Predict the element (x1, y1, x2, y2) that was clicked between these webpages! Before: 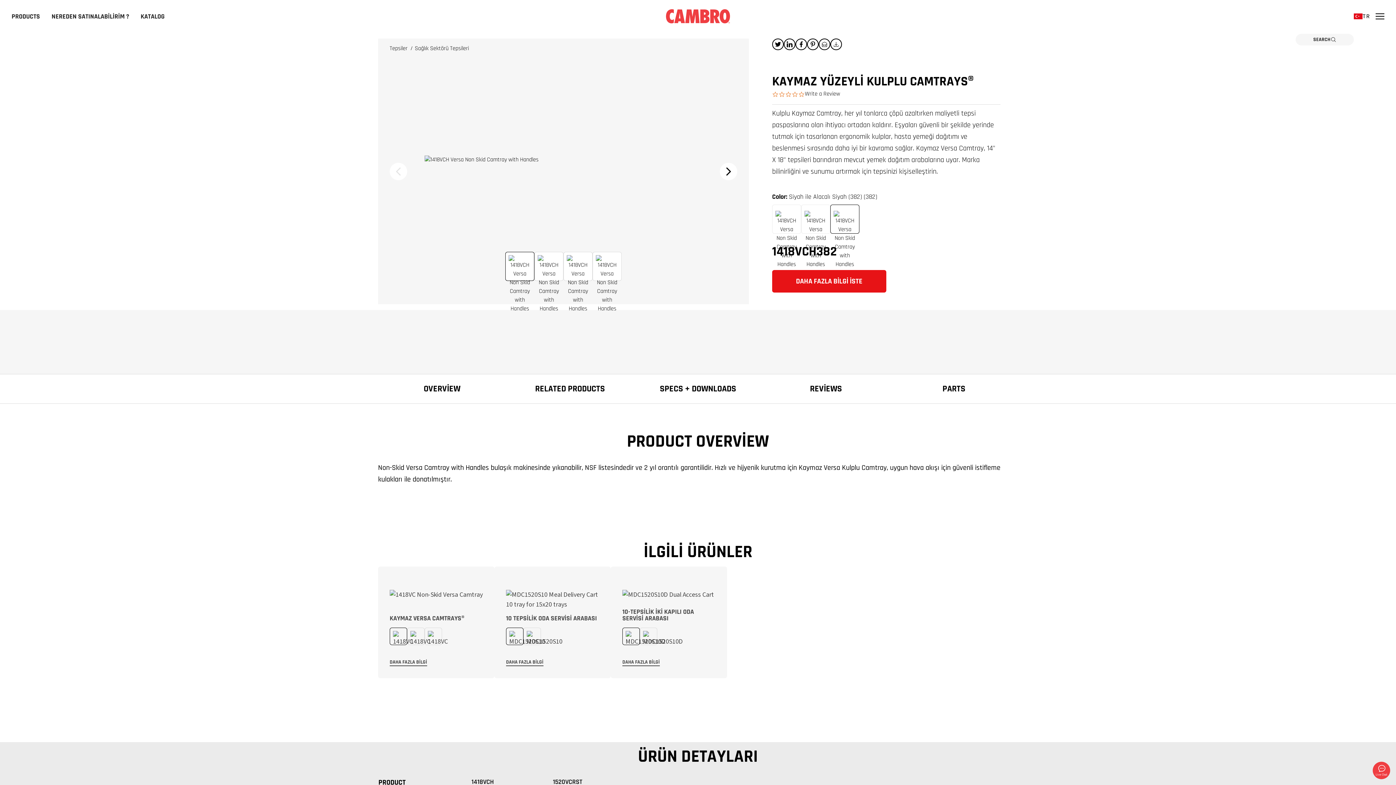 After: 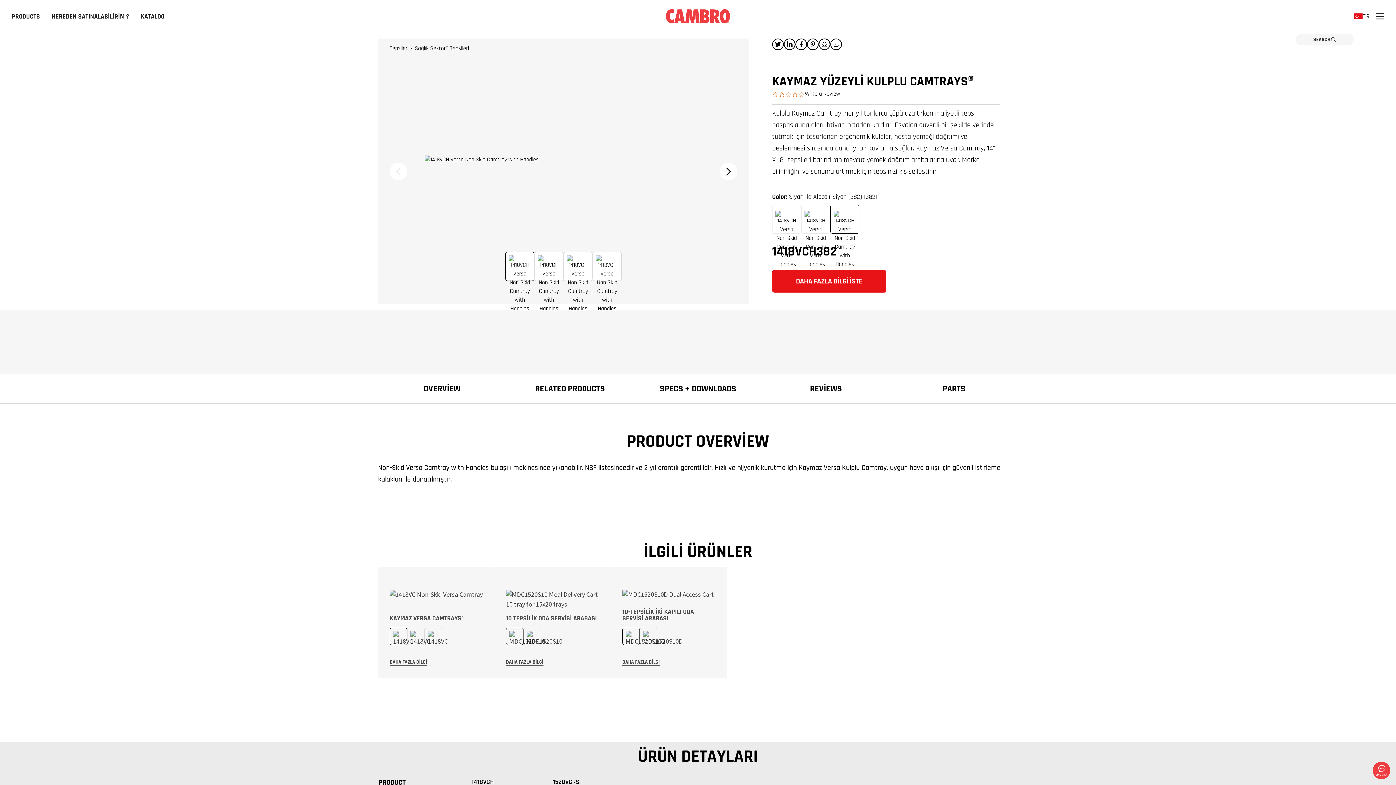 Action: bbox: (818, 38, 830, 50)